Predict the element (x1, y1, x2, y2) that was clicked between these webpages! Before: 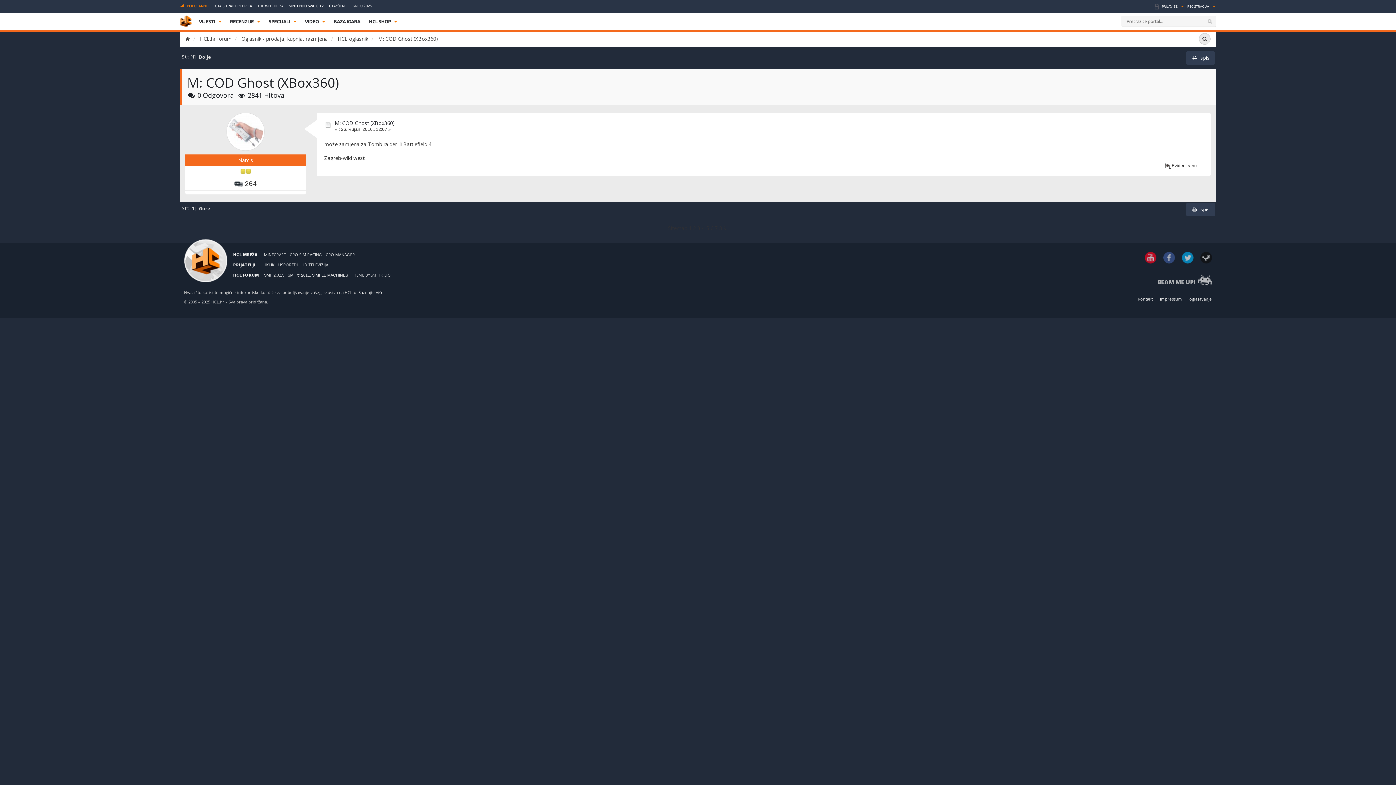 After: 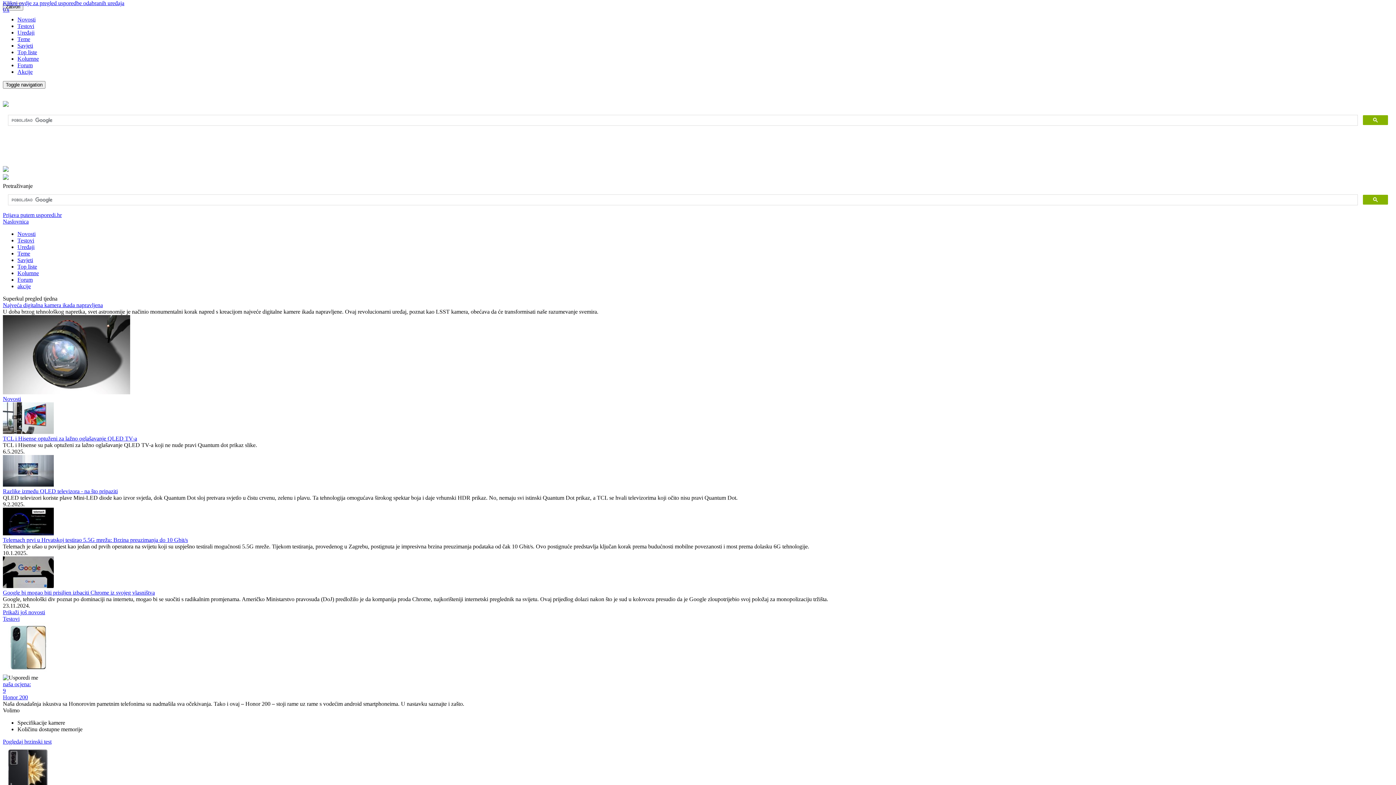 Action: label: USPOREDI bbox: (278, 262, 297, 267)